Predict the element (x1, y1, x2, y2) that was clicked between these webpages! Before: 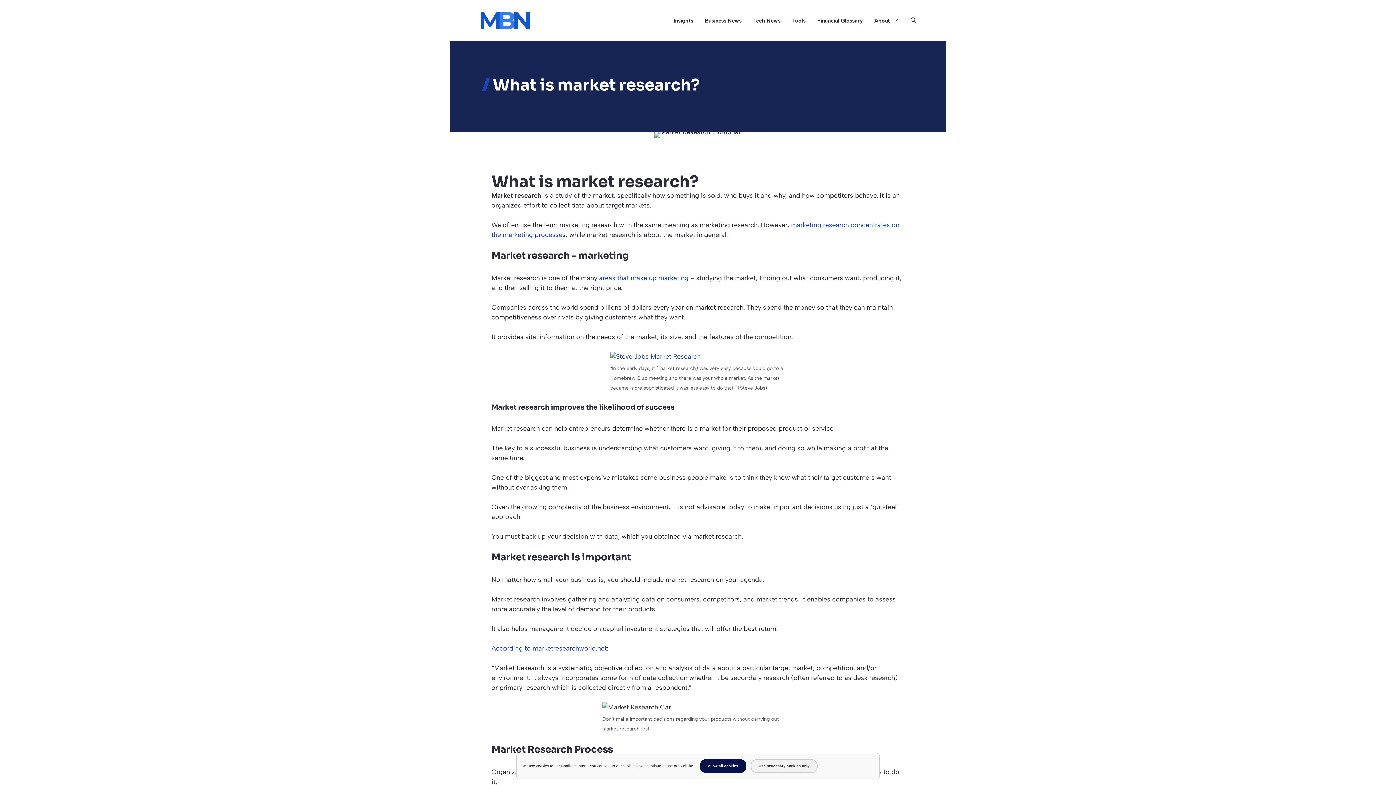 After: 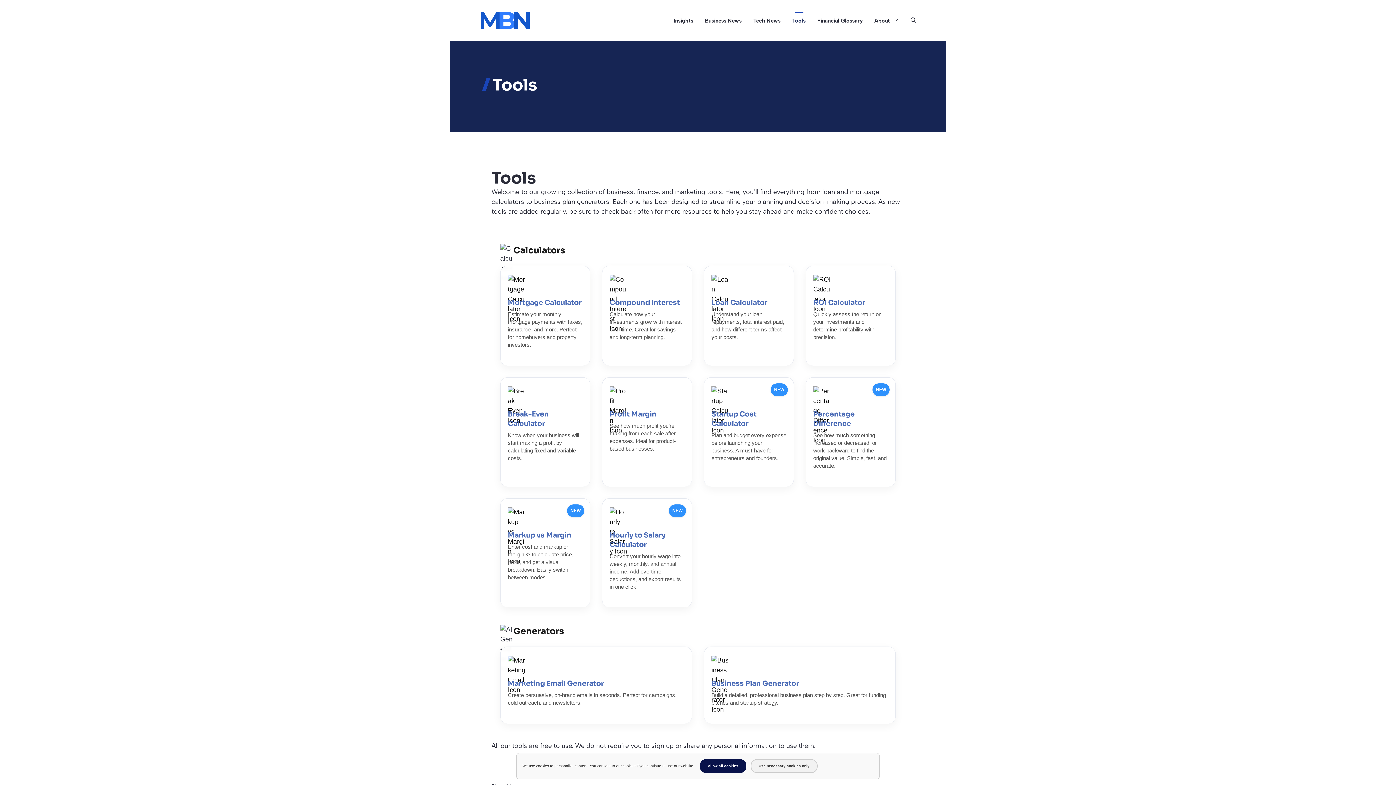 Action: label: Tools bbox: (786, 11, 811, 29)